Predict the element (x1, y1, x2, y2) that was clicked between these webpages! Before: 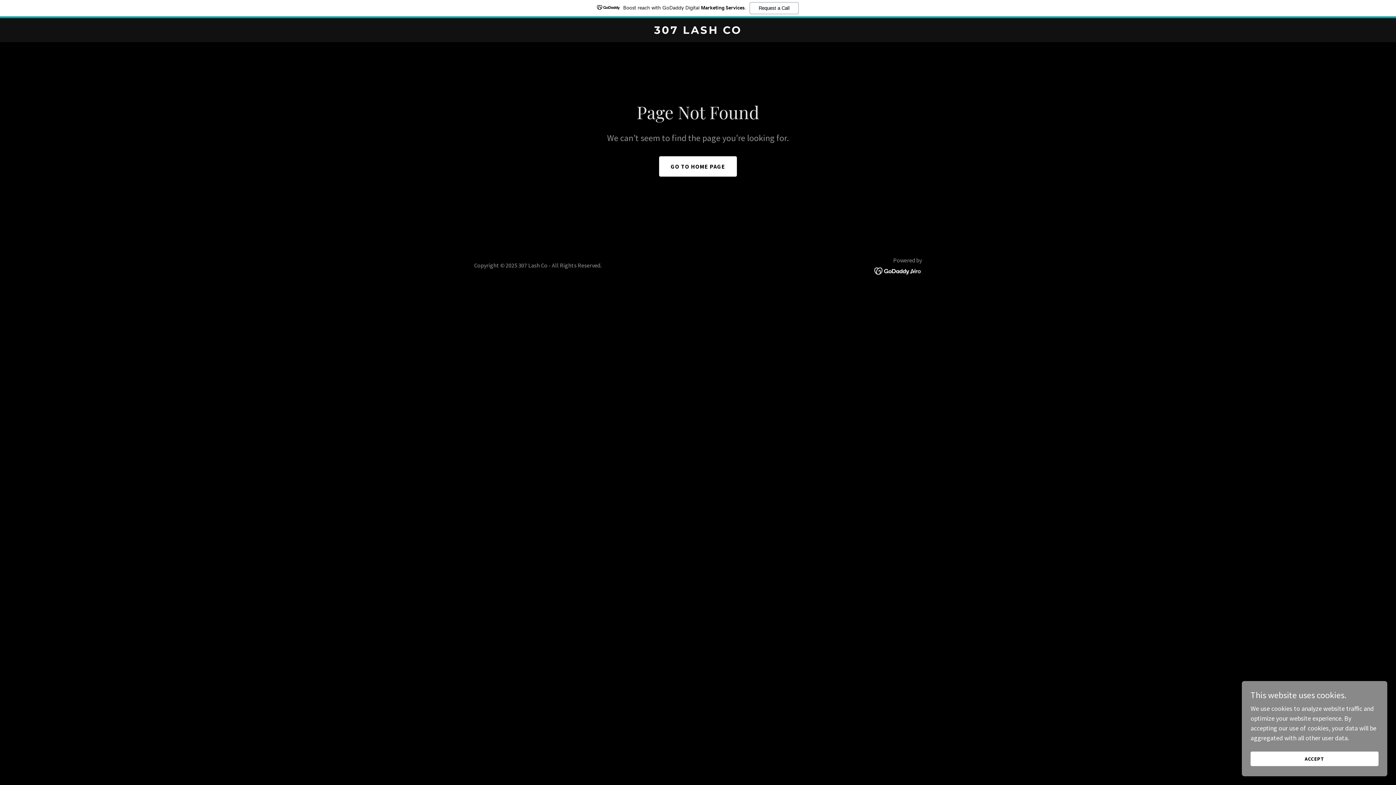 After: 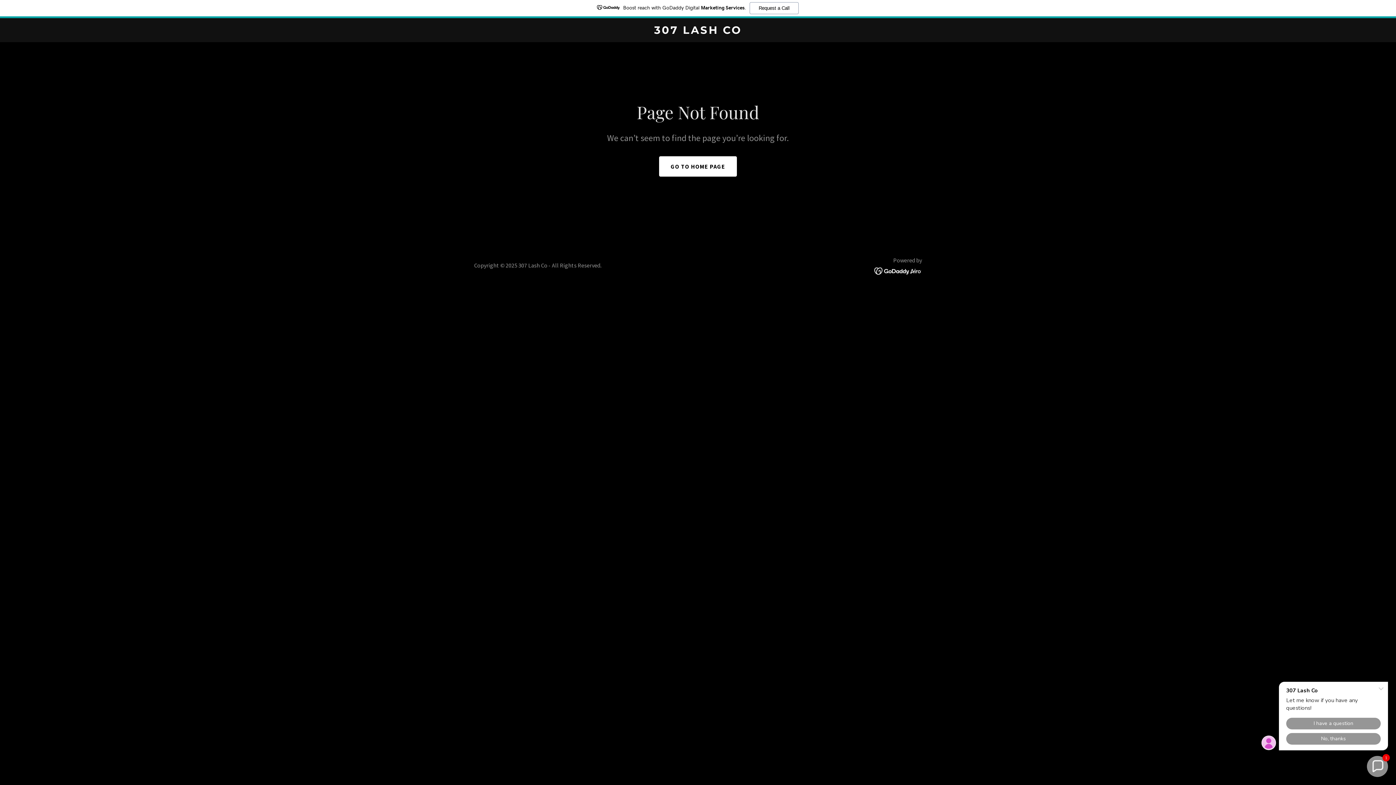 Action: label: ACCEPT bbox: (1250, 752, 1378, 766)